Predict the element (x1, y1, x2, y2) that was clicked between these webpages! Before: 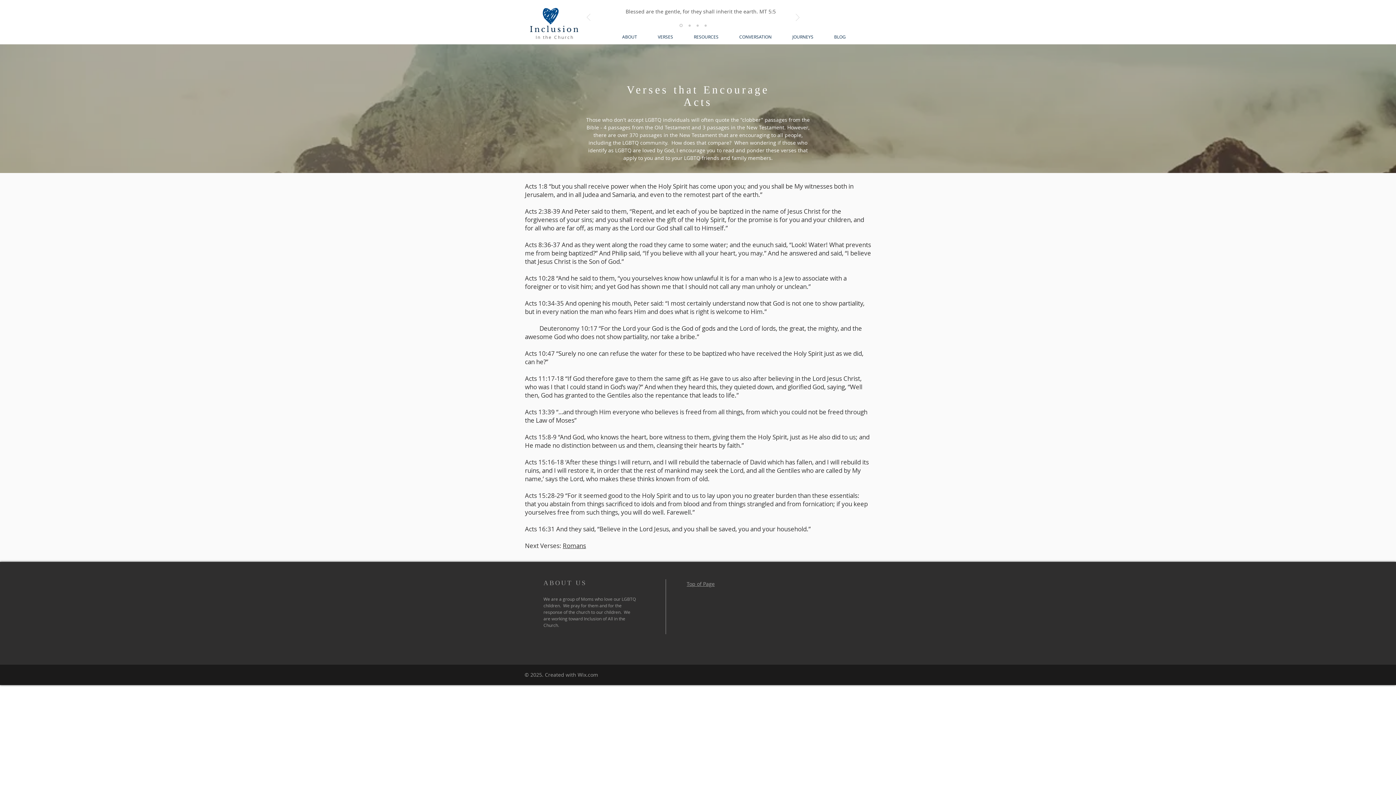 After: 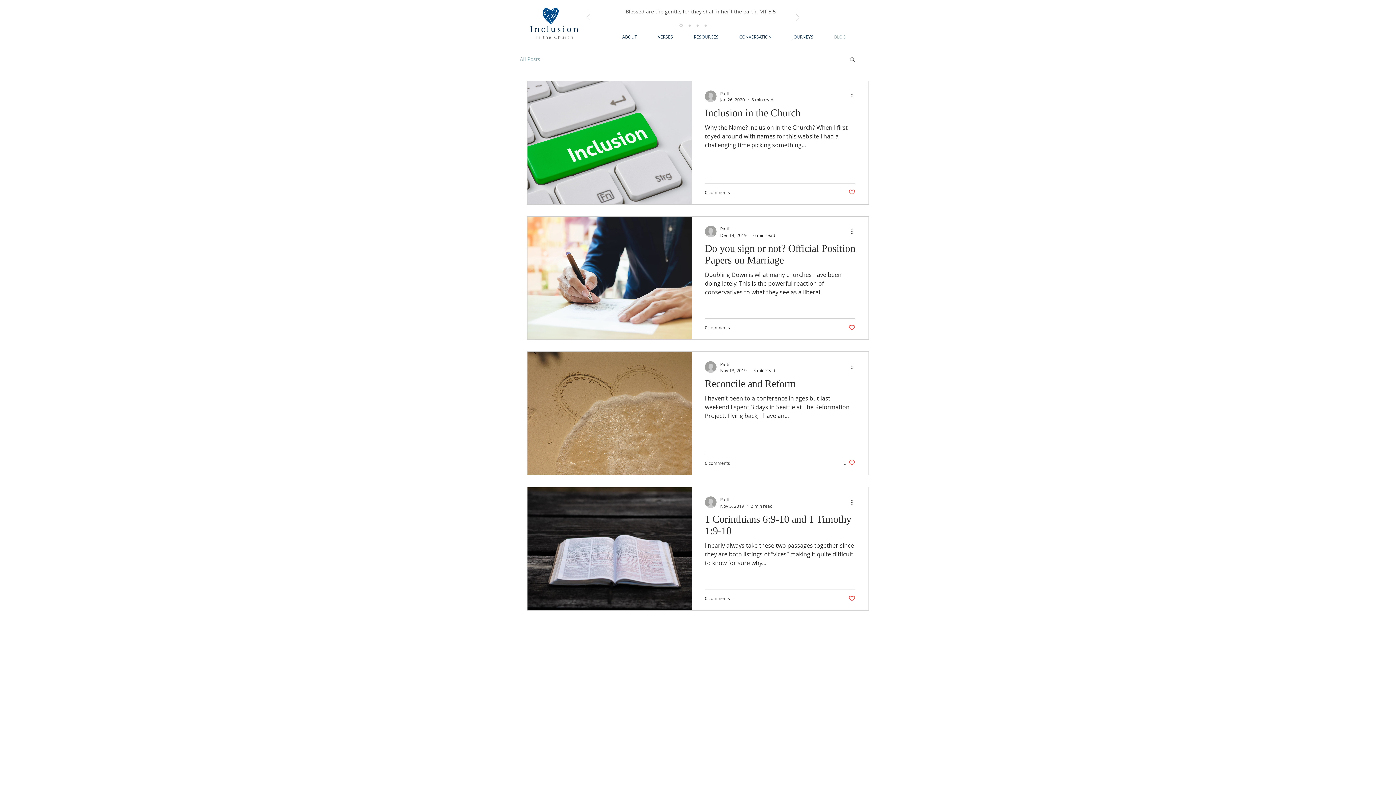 Action: label: BLOG bbox: (824, 33, 856, 40)